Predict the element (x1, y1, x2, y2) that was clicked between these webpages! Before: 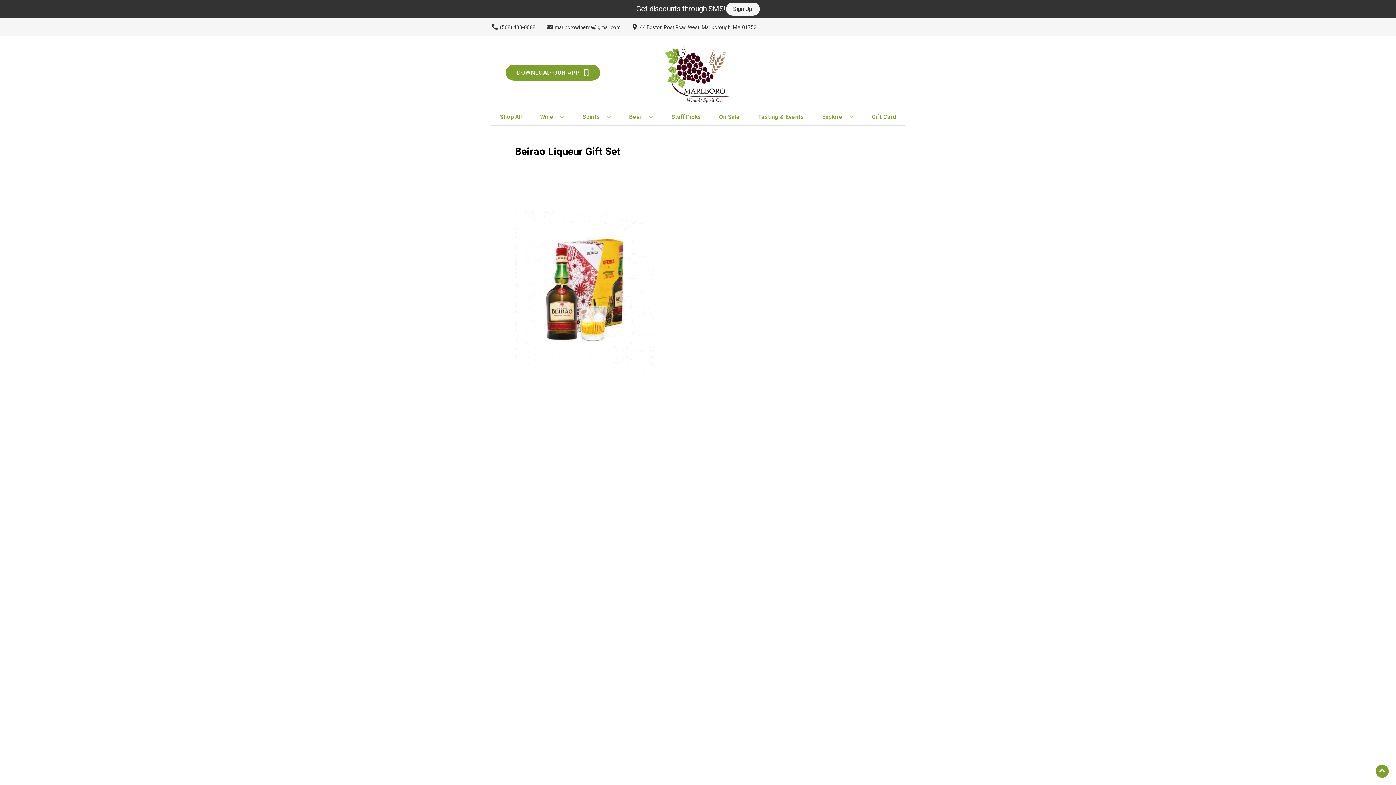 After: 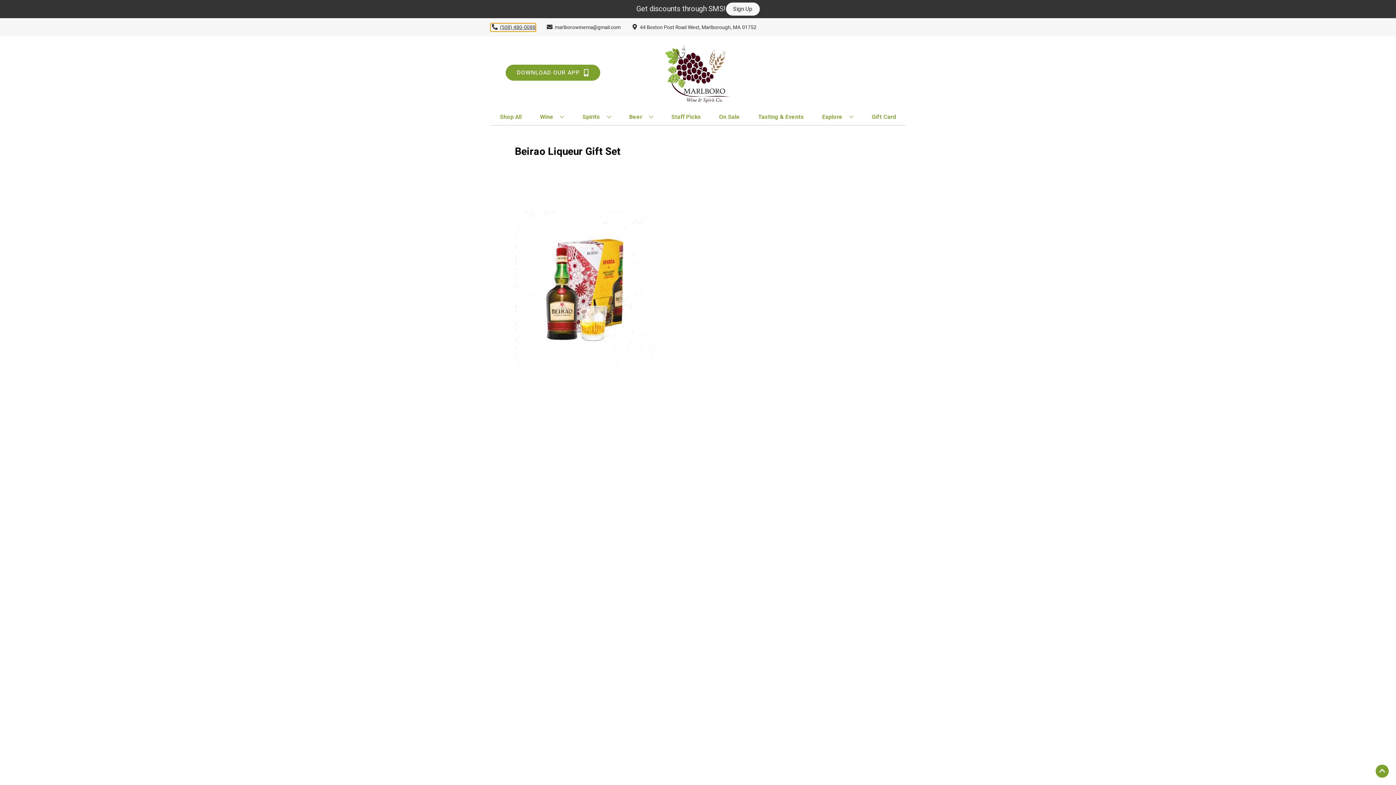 Action: label: Store number is (508) 480-0088 Clicking will open a link in a new tab bbox: (490, 23, 535, 31)